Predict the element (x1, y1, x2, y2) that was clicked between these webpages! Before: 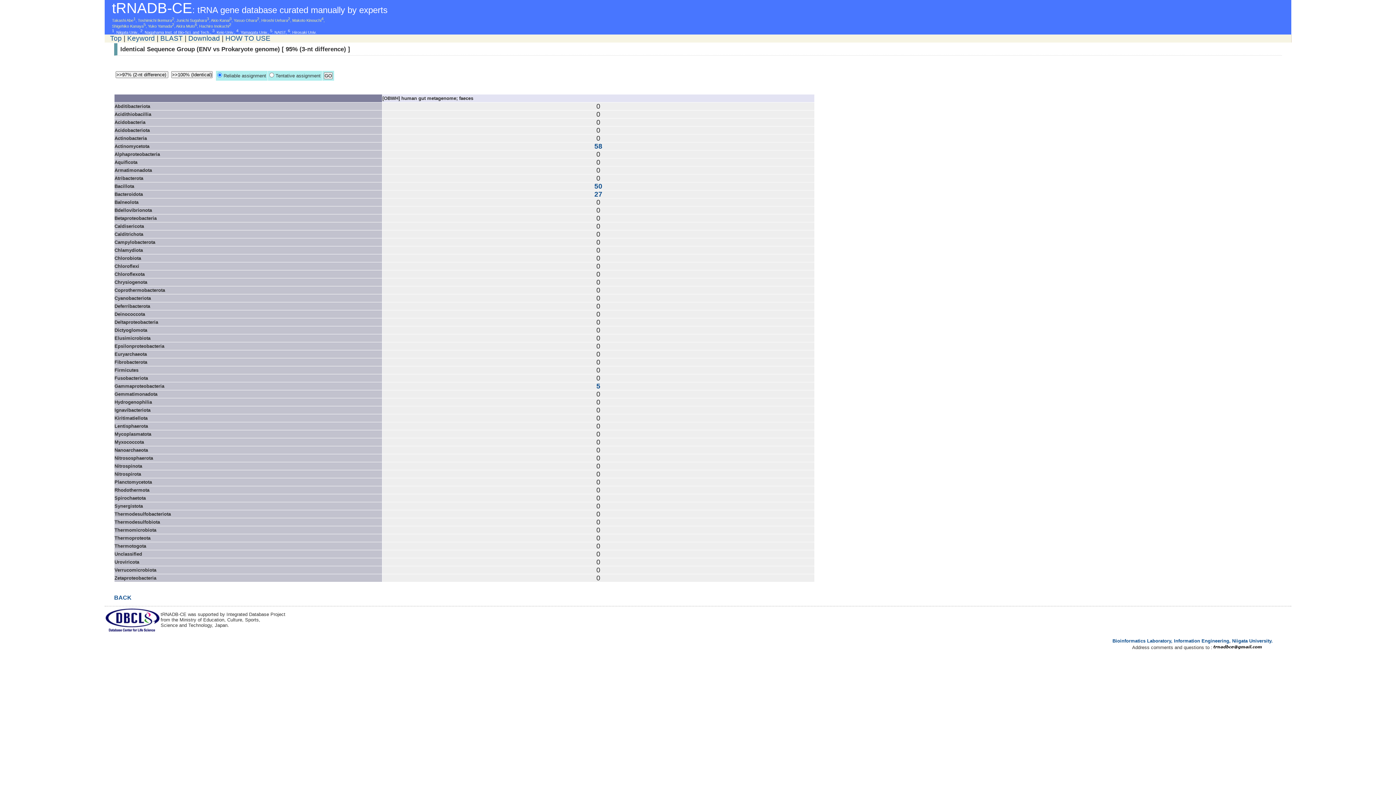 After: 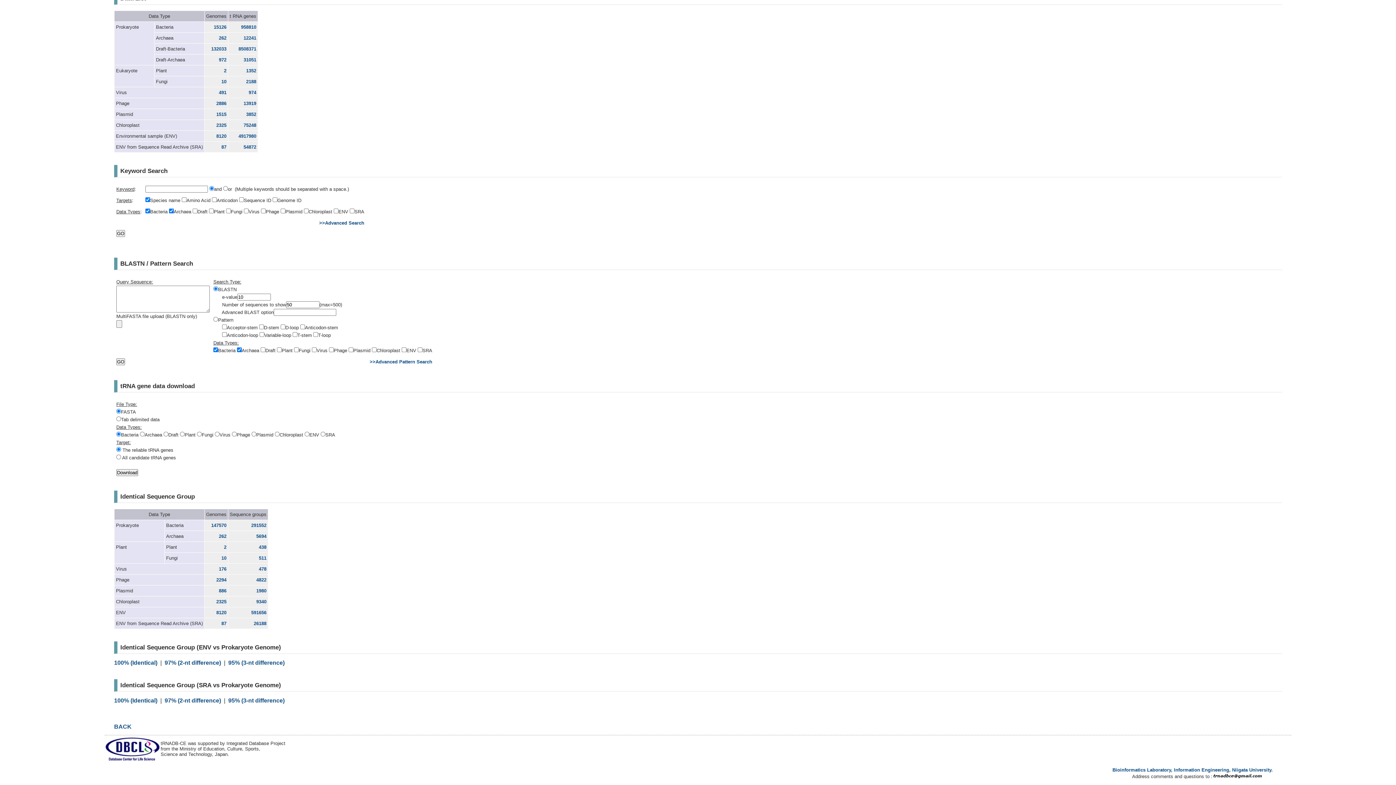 Action: bbox: (160, 34, 182, 42) label: BLAST